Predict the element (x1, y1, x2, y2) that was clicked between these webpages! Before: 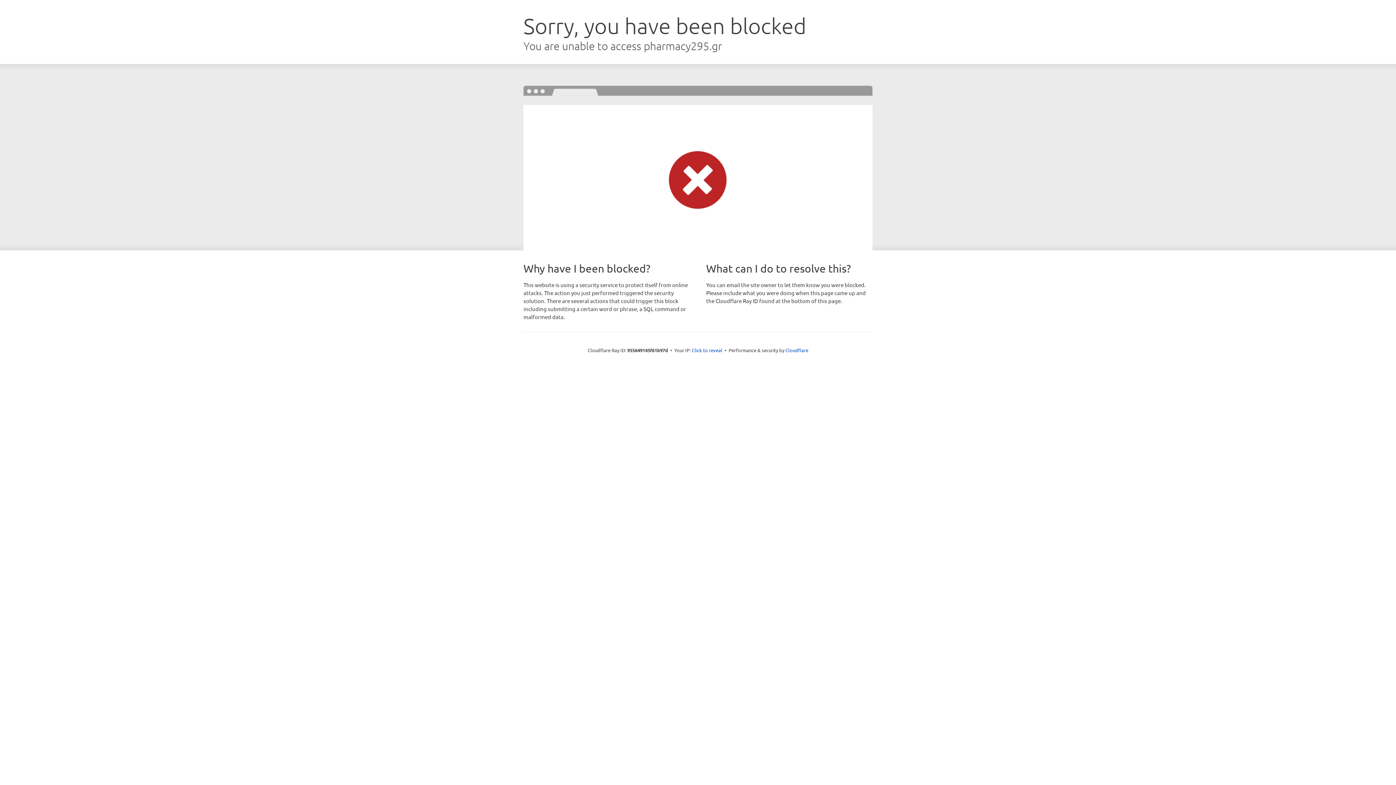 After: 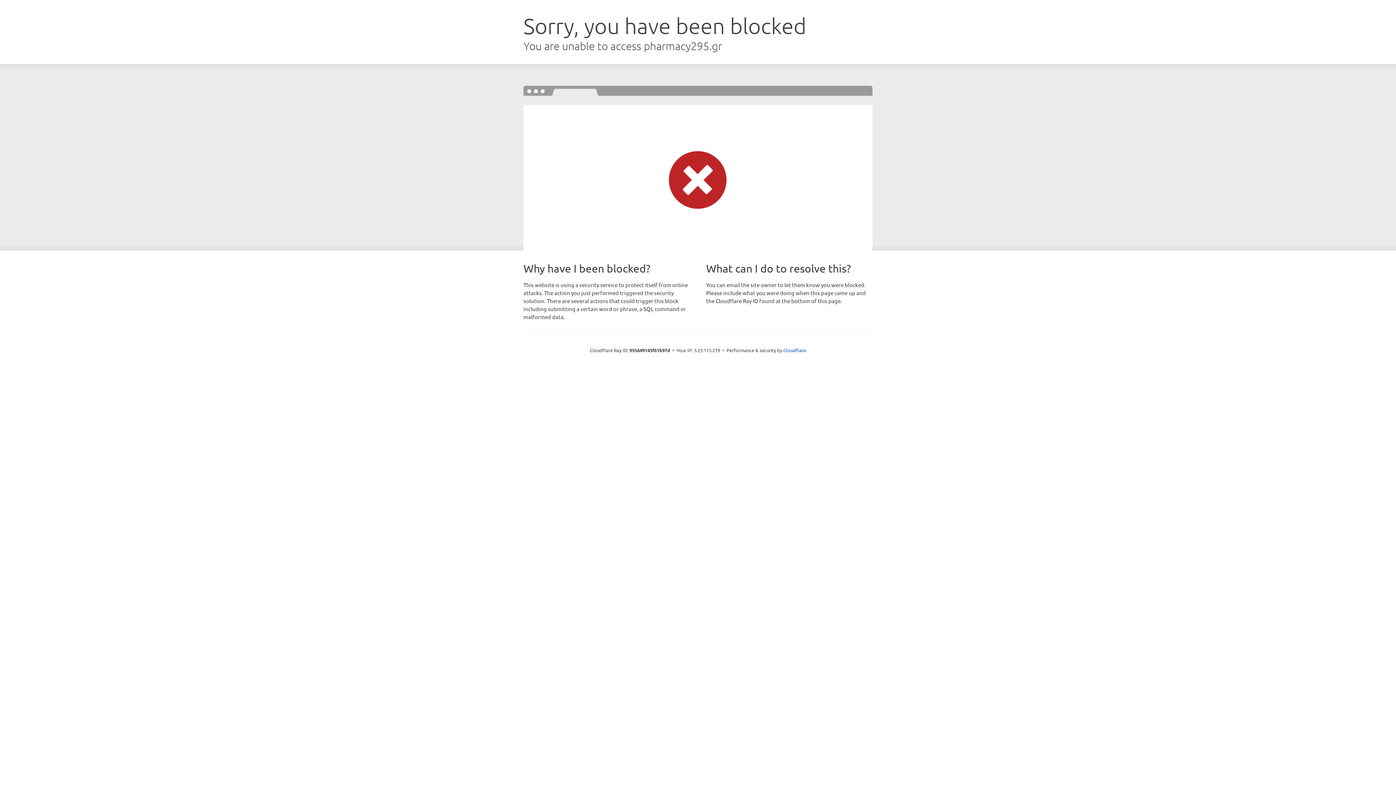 Action: bbox: (692, 346, 722, 353) label: Click to reveal